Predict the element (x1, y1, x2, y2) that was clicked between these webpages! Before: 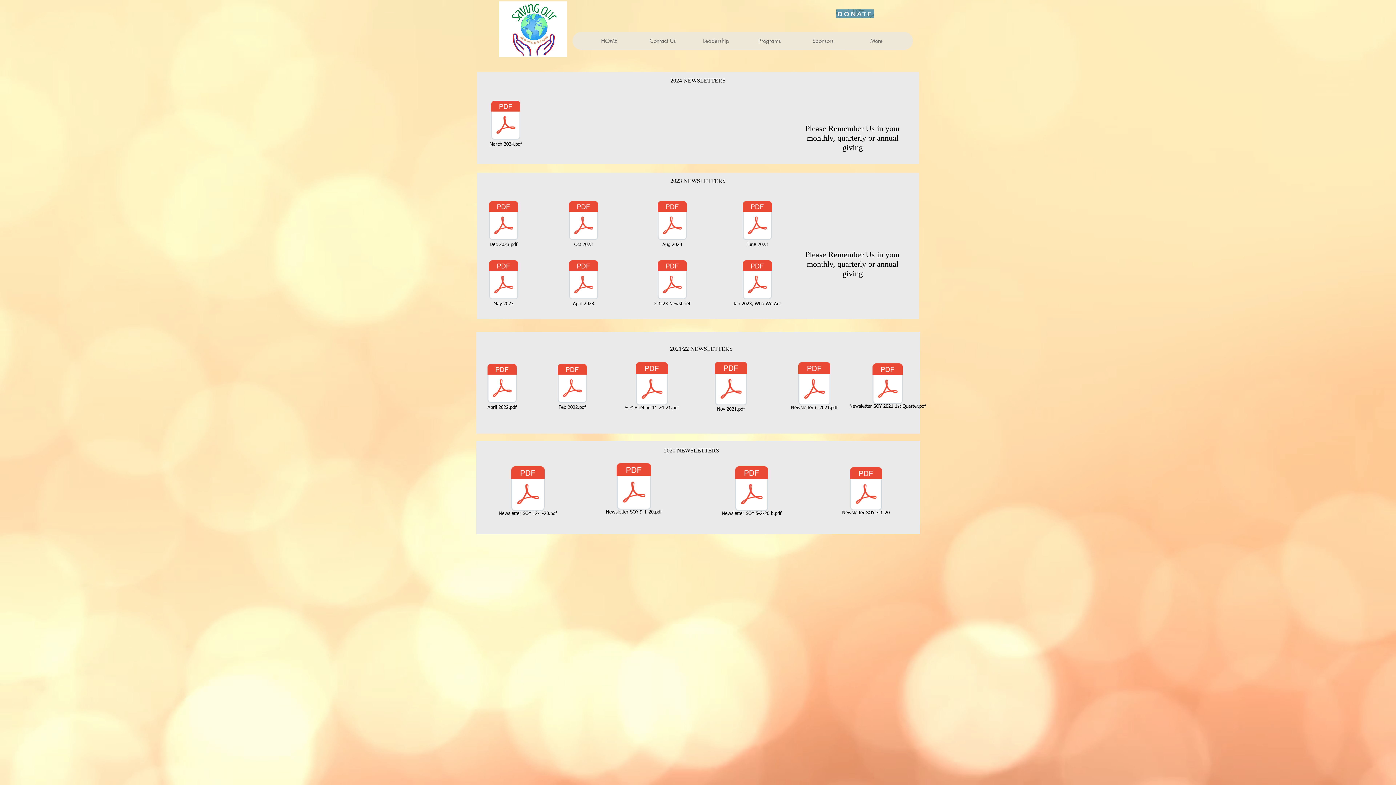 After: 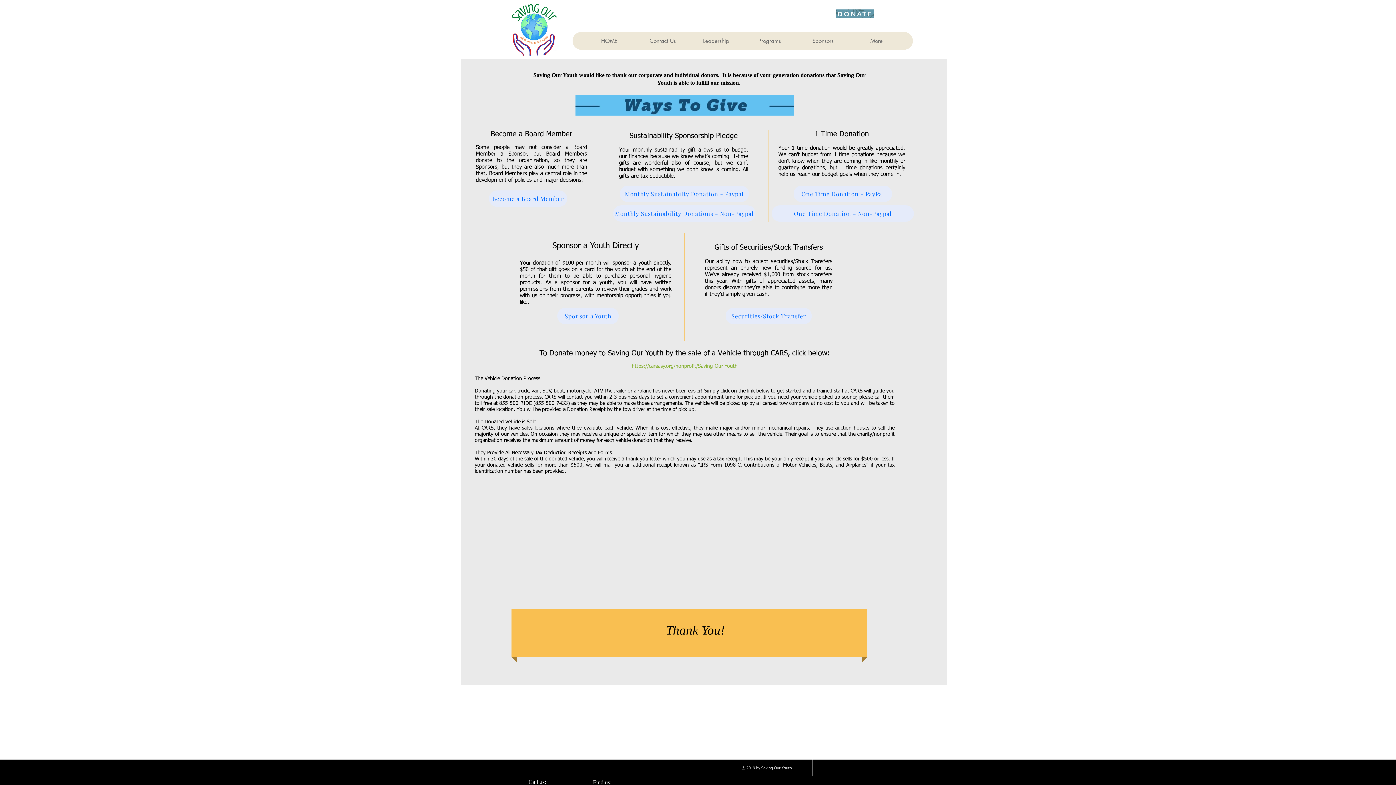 Action: label: DONATE bbox: (836, 9, 874, 18)